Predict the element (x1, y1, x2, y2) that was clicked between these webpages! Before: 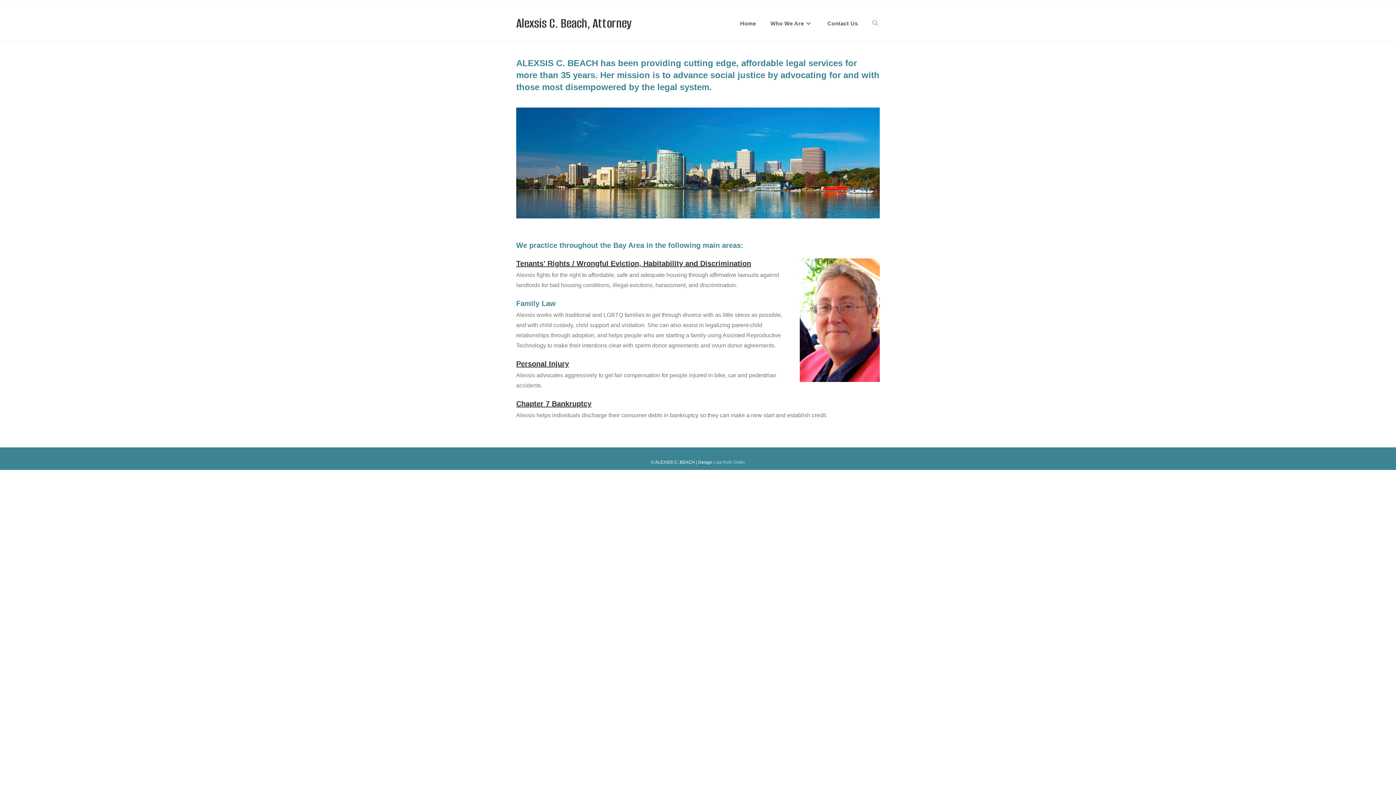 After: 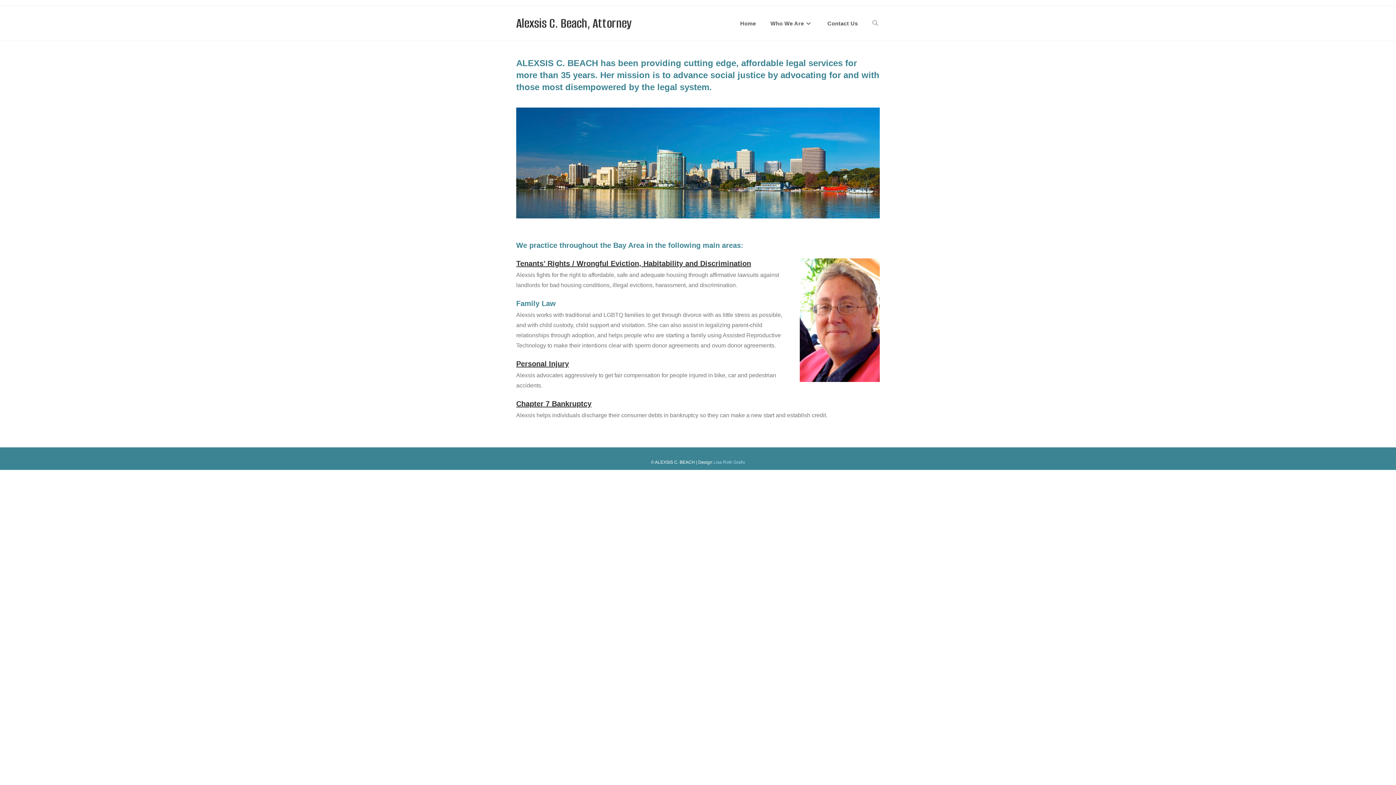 Action: bbox: (733, 6, 763, 40) label: Home